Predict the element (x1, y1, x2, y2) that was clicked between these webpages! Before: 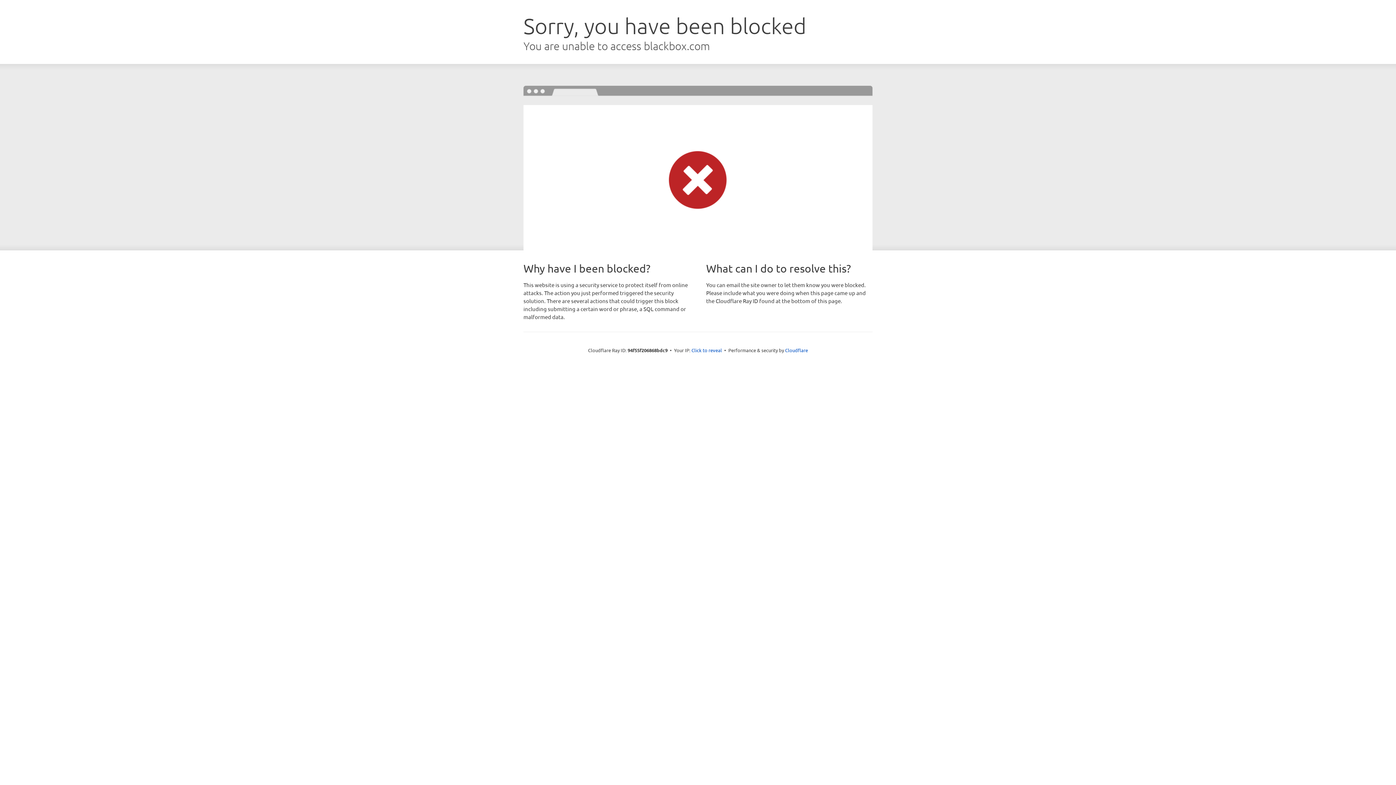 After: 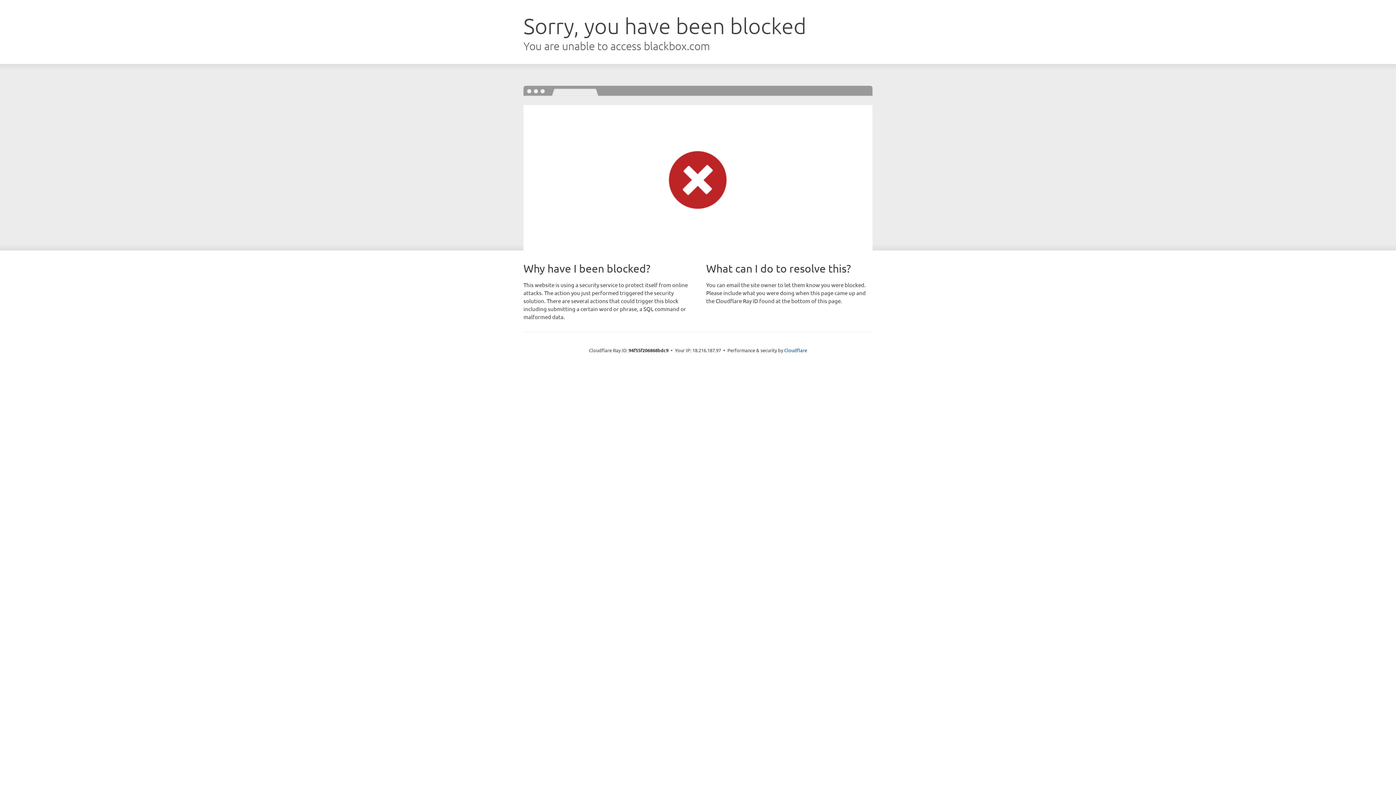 Action: label: Click to reveal bbox: (691, 346, 722, 353)